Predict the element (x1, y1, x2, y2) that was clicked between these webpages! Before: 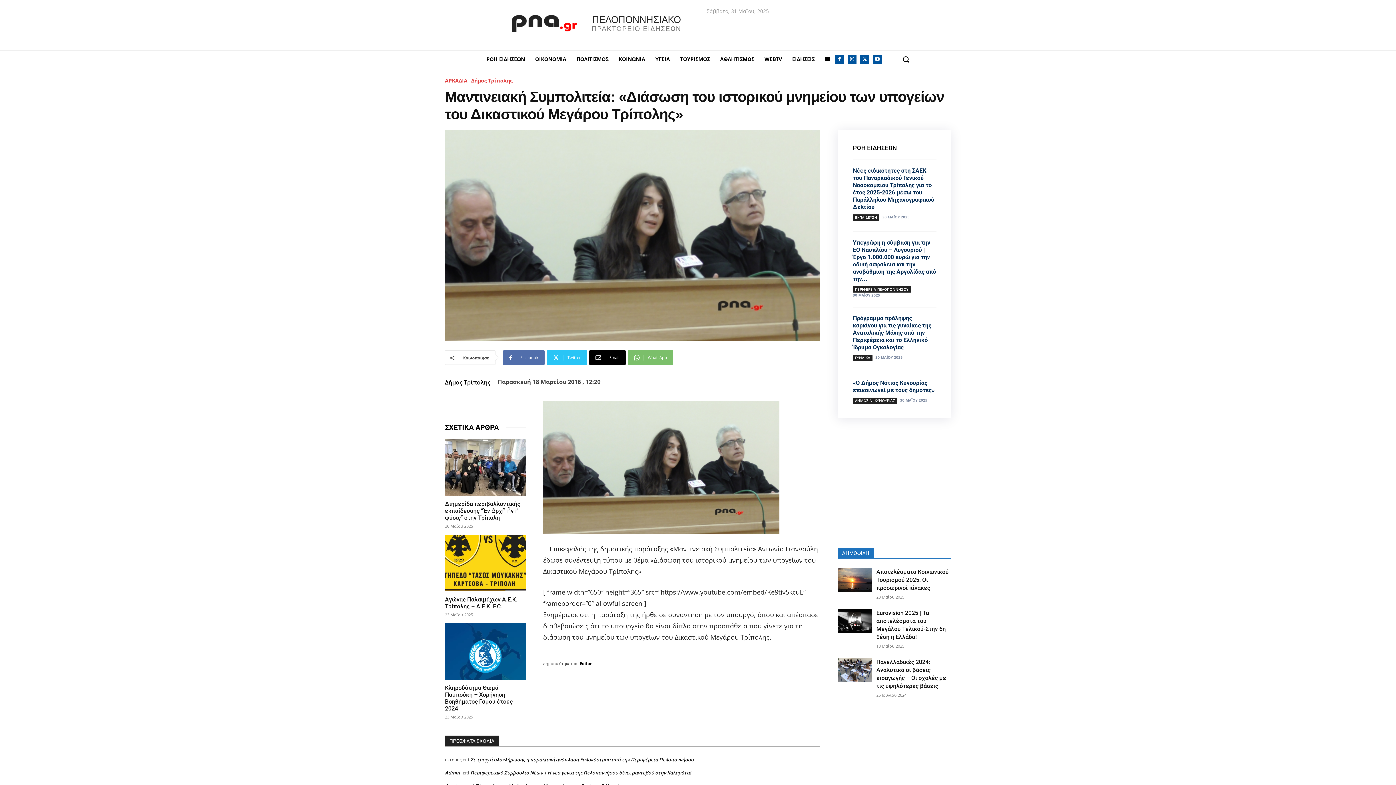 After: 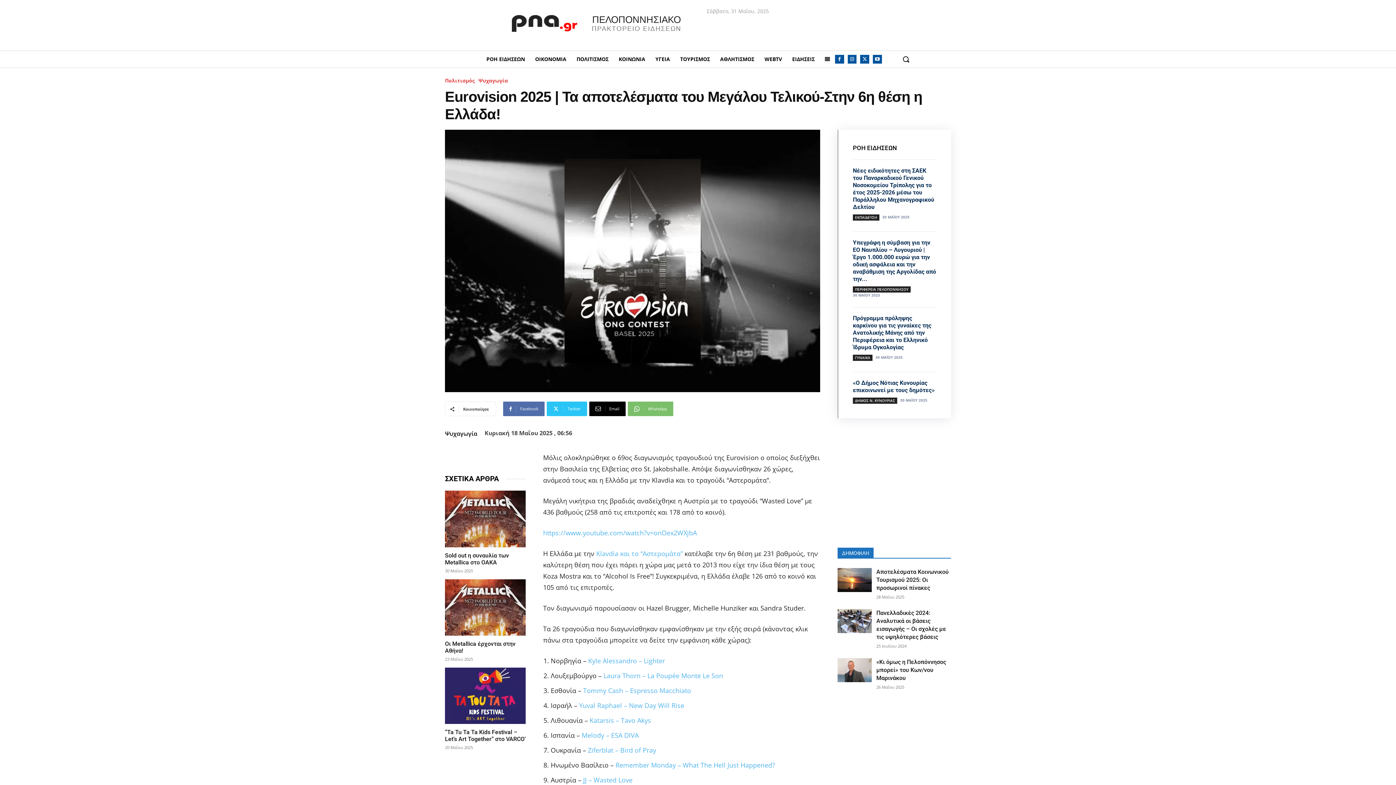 Action: bbox: (837, 609, 871, 633)